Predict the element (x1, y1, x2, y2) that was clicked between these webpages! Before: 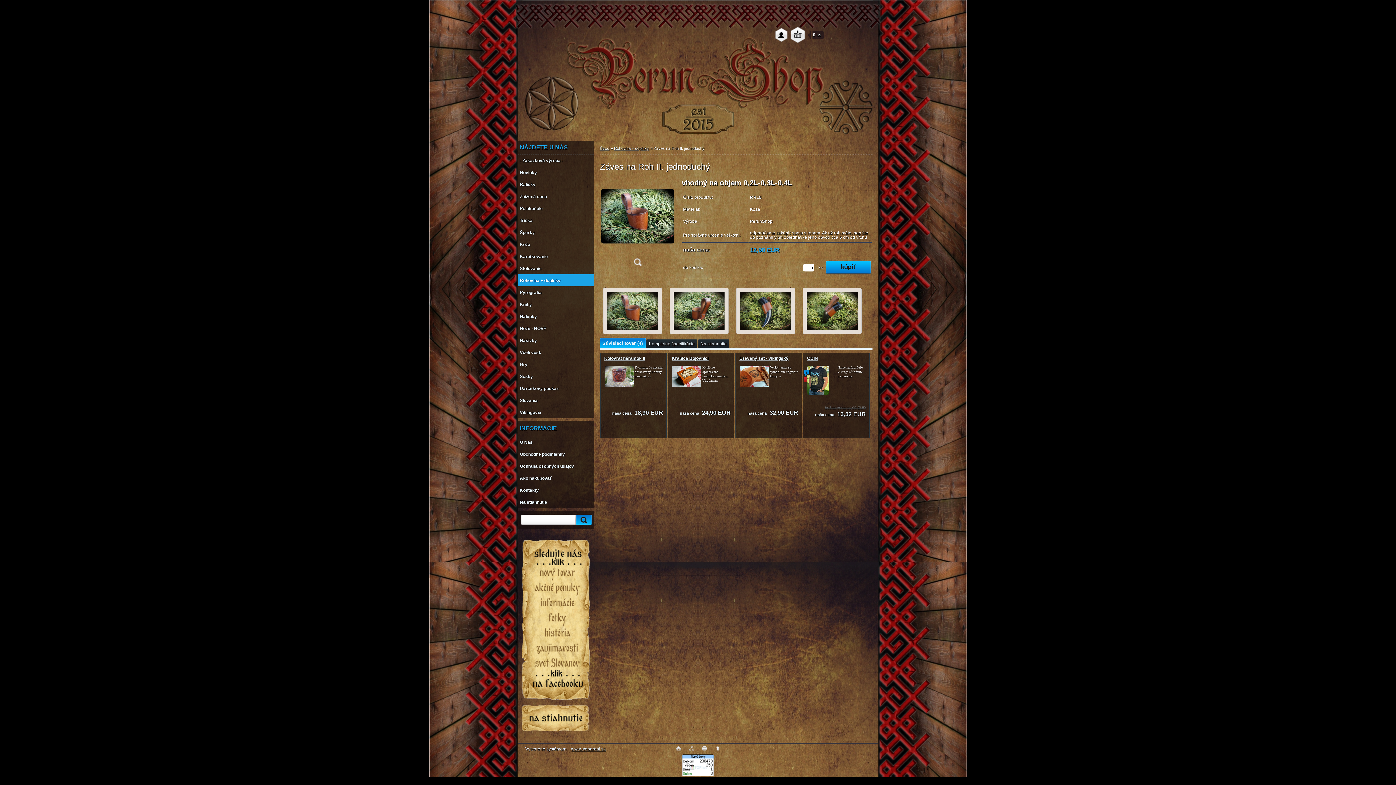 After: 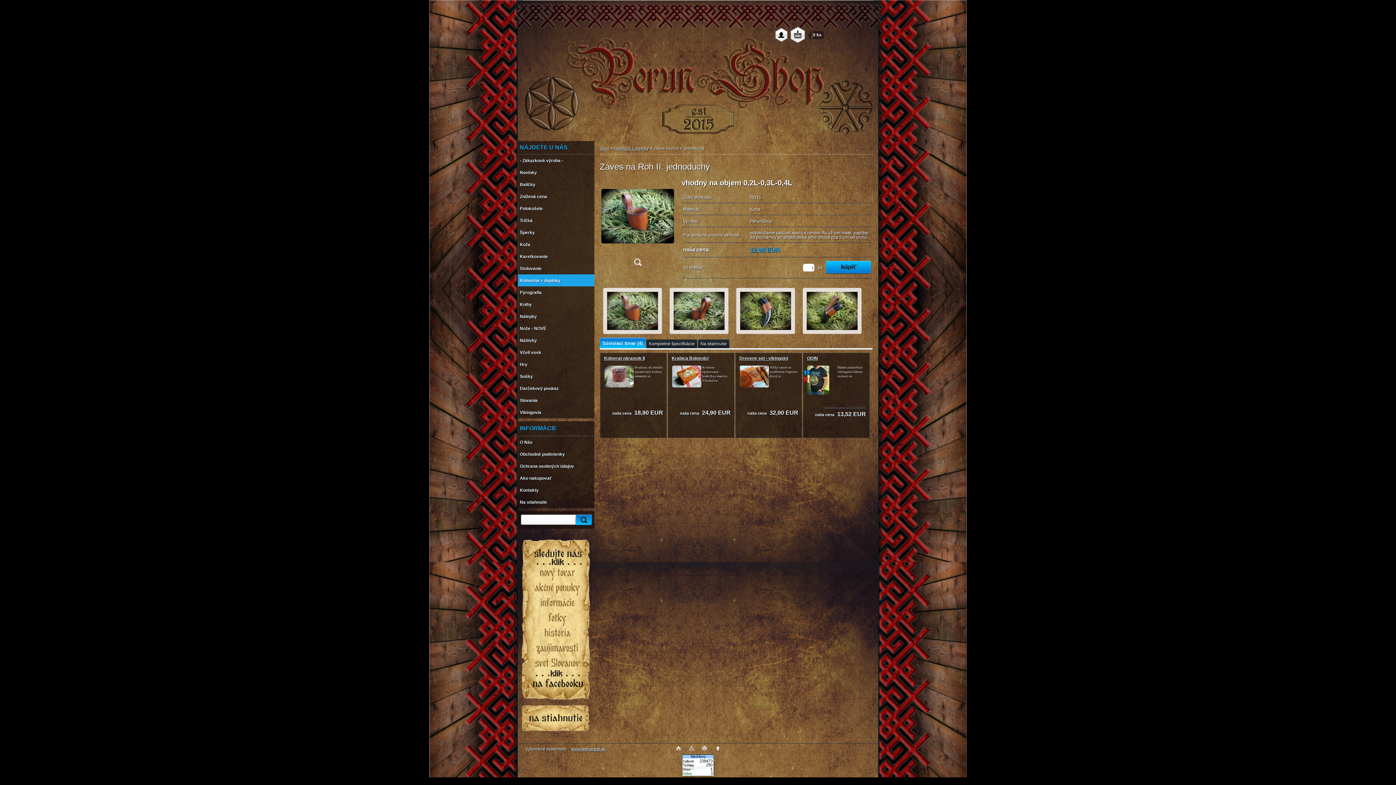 Action: bbox: (521, 696, 590, 701)